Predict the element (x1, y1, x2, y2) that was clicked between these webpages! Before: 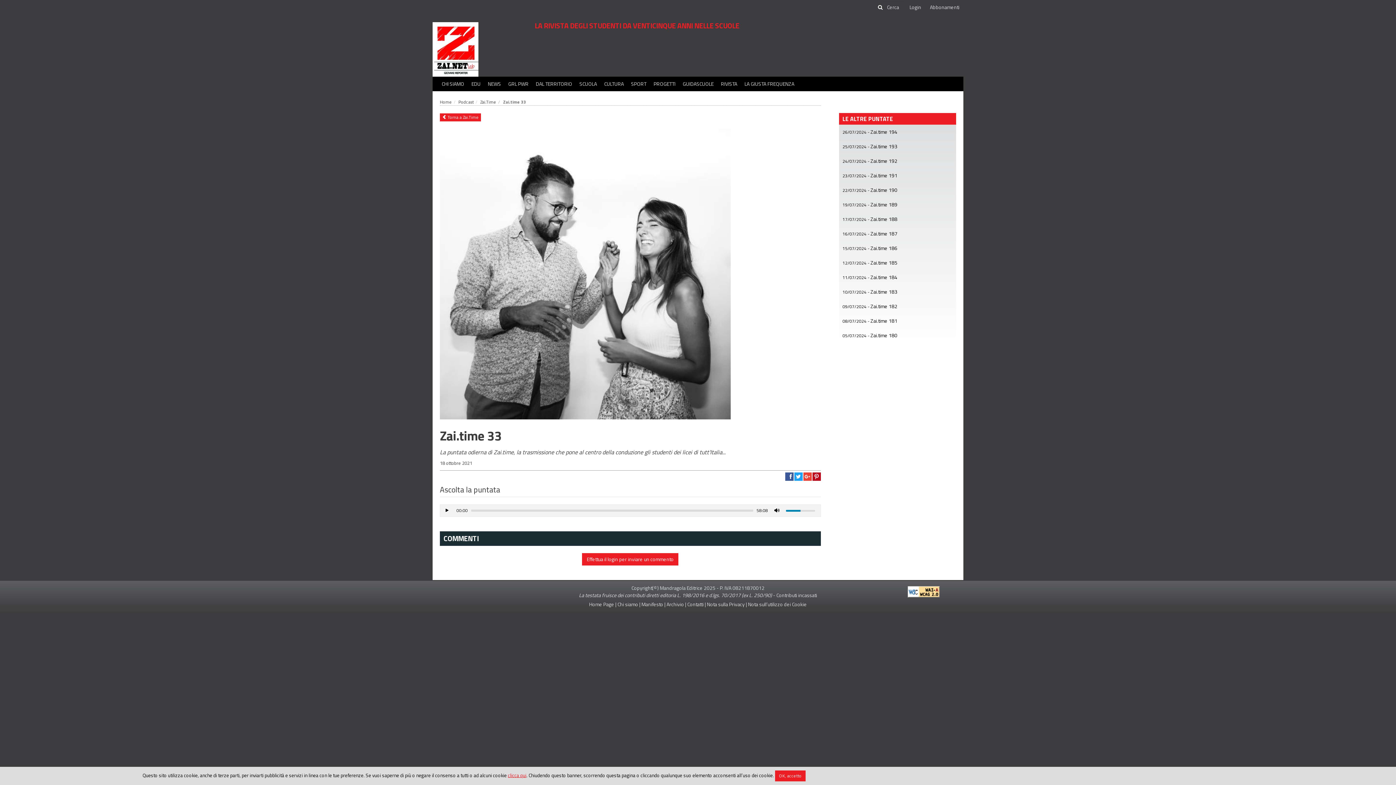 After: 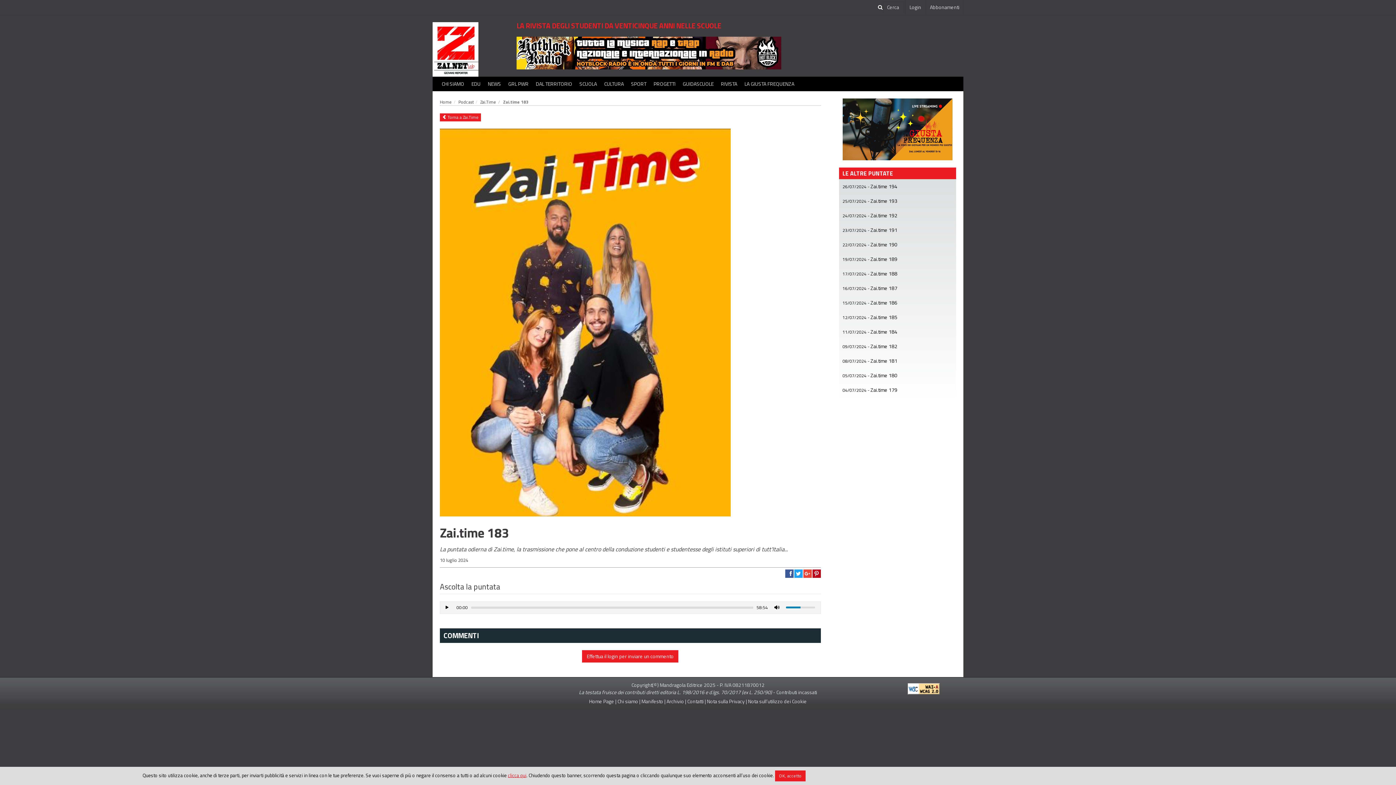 Action: label: 10/07/2024 - Zai.time 183 bbox: (839, 339, 956, 353)